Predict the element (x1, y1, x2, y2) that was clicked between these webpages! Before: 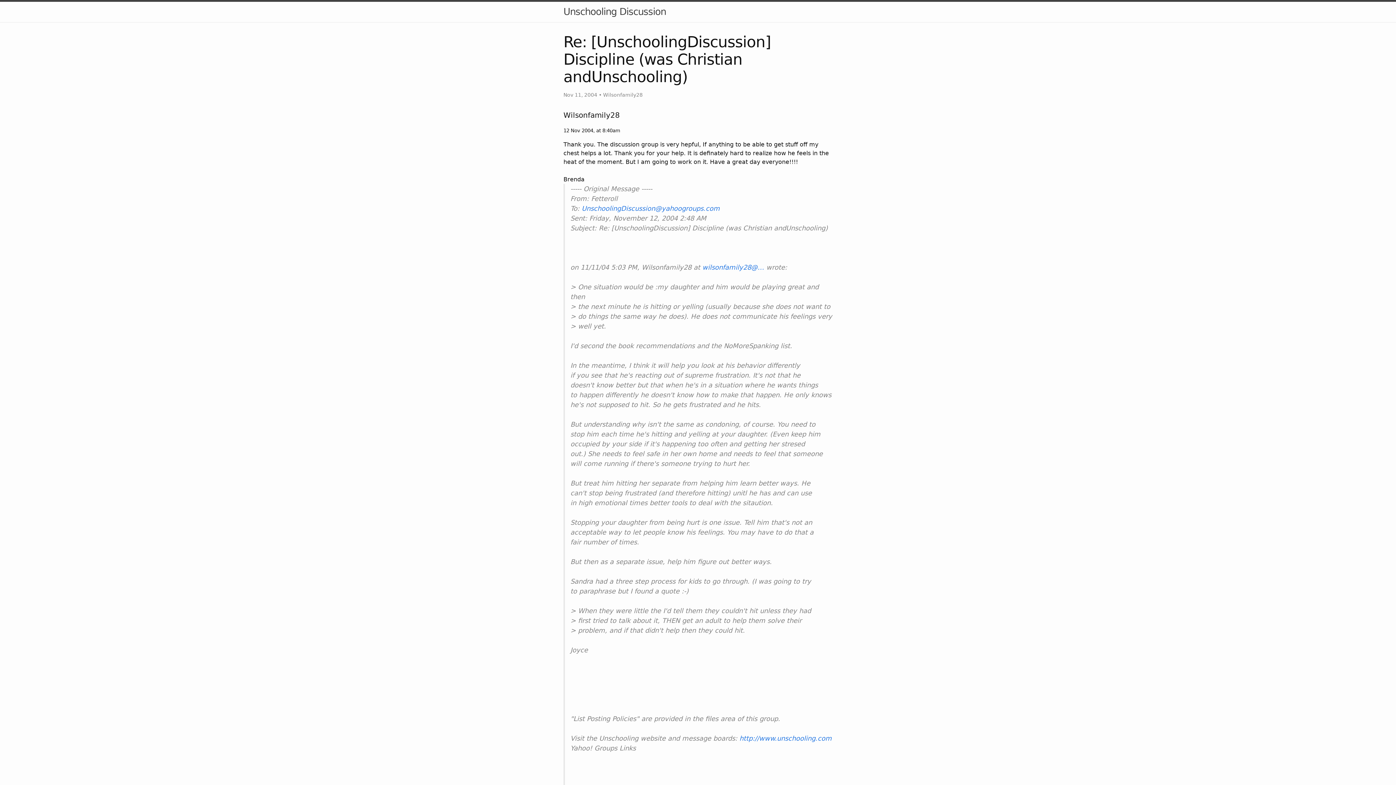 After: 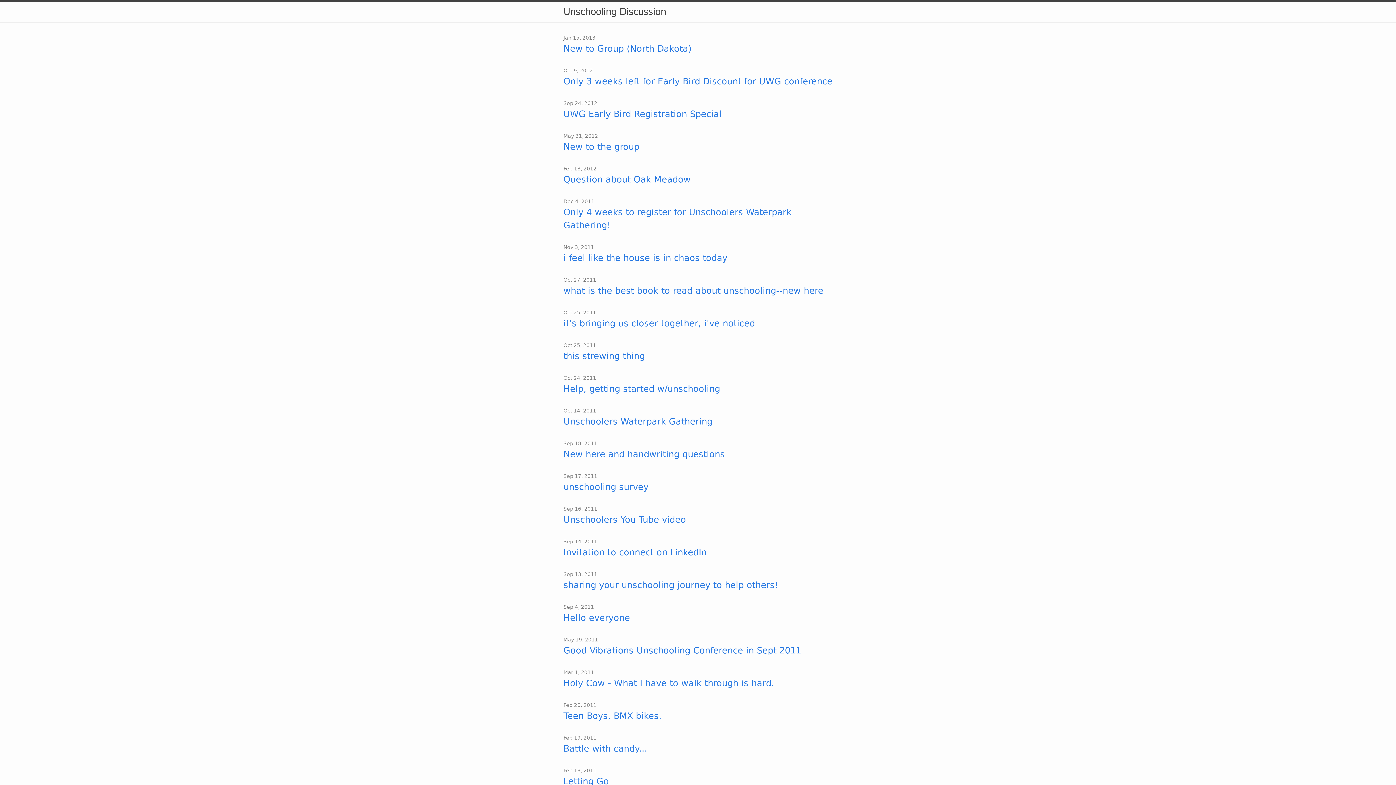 Action: bbox: (563, 1, 666, 21) label: Unschooling Discussion